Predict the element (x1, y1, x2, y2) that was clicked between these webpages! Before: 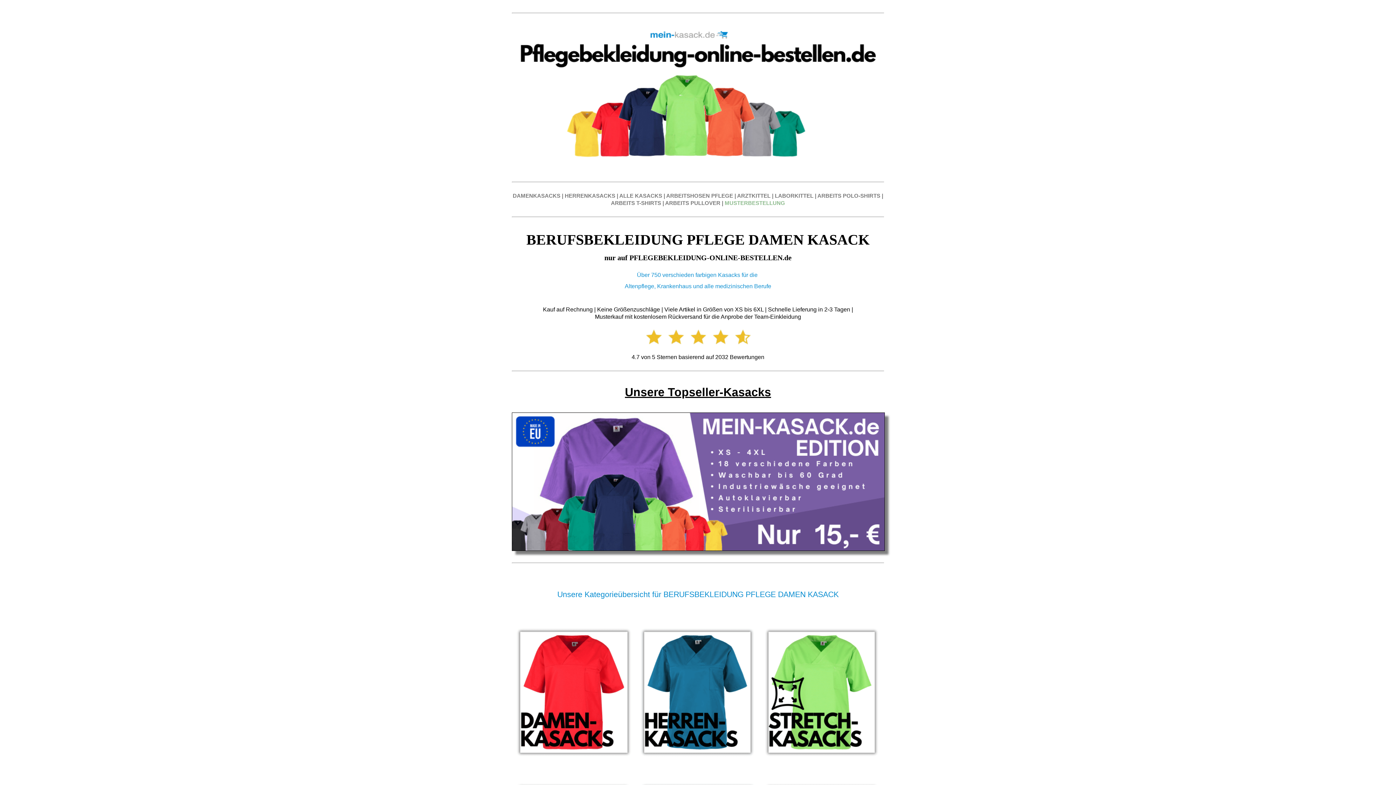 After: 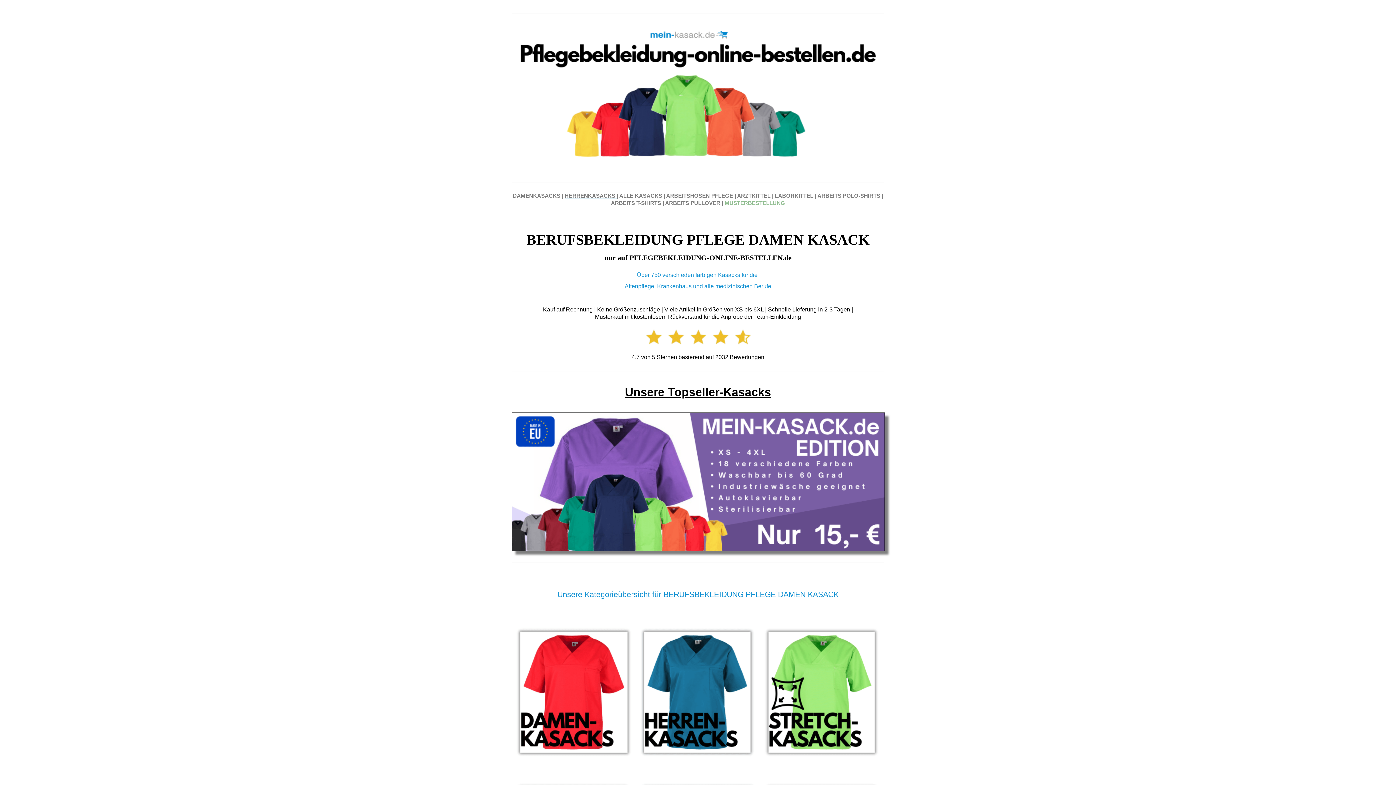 Action: bbox: (564, 192, 616, 198) label: HERRENKASACKS 